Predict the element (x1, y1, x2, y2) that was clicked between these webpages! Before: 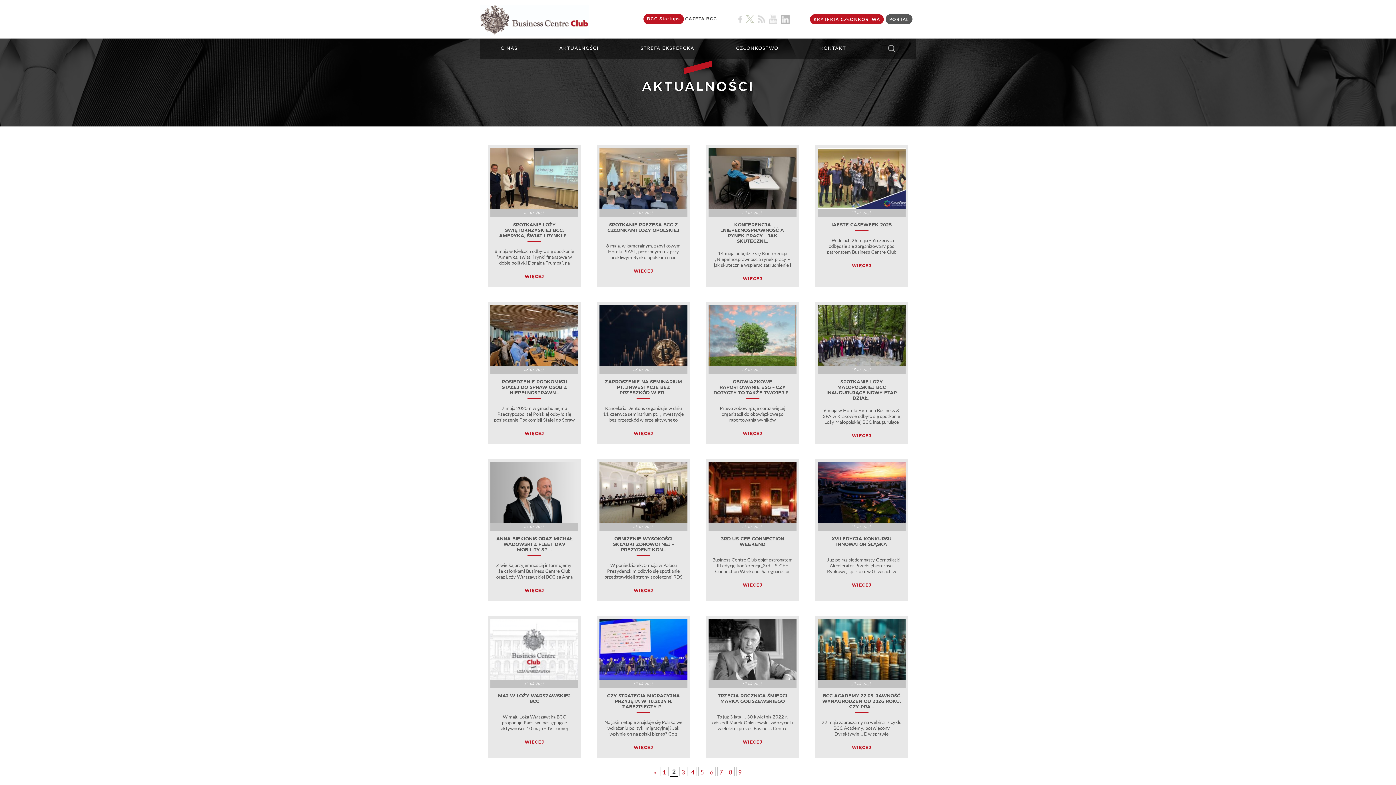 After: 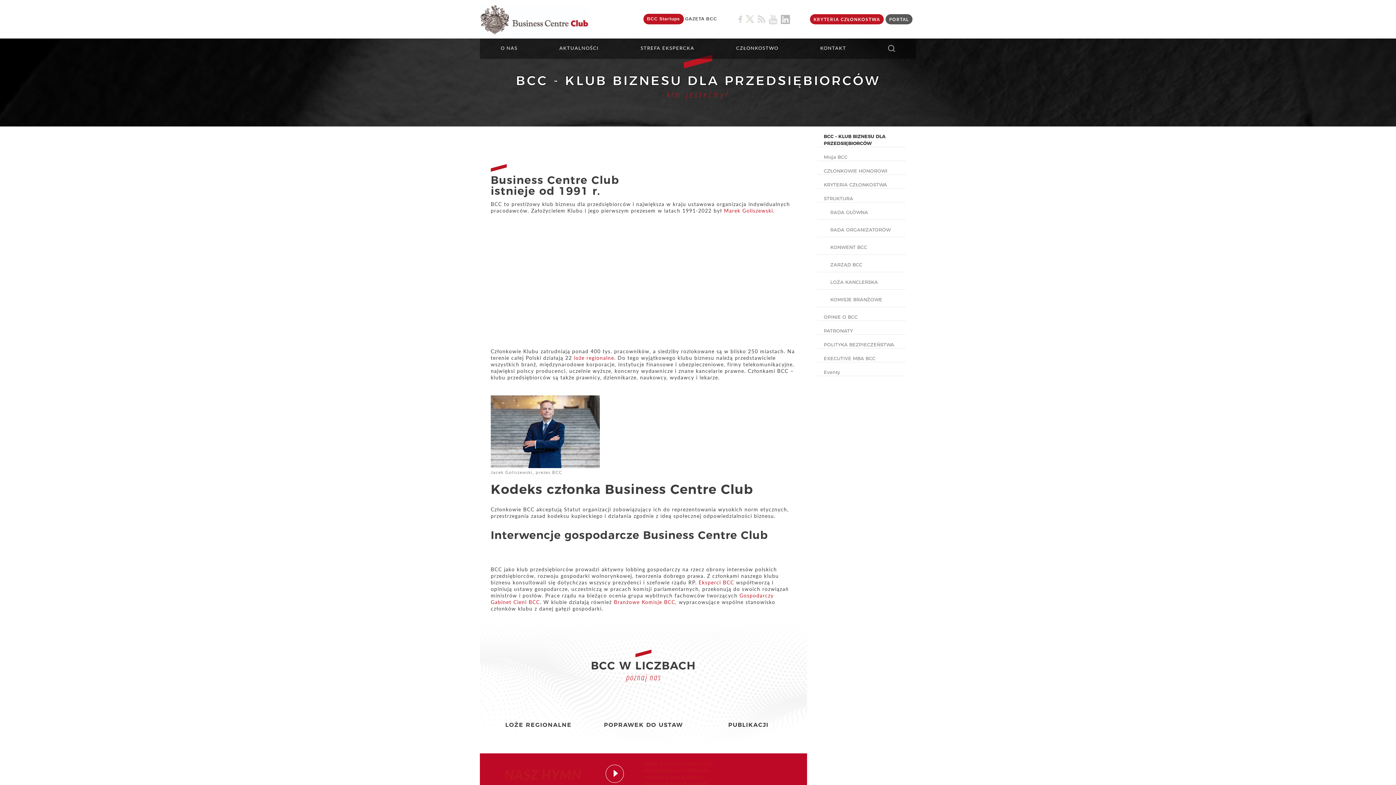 Action: label: O NAS bbox: (497, 45, 521, 50)